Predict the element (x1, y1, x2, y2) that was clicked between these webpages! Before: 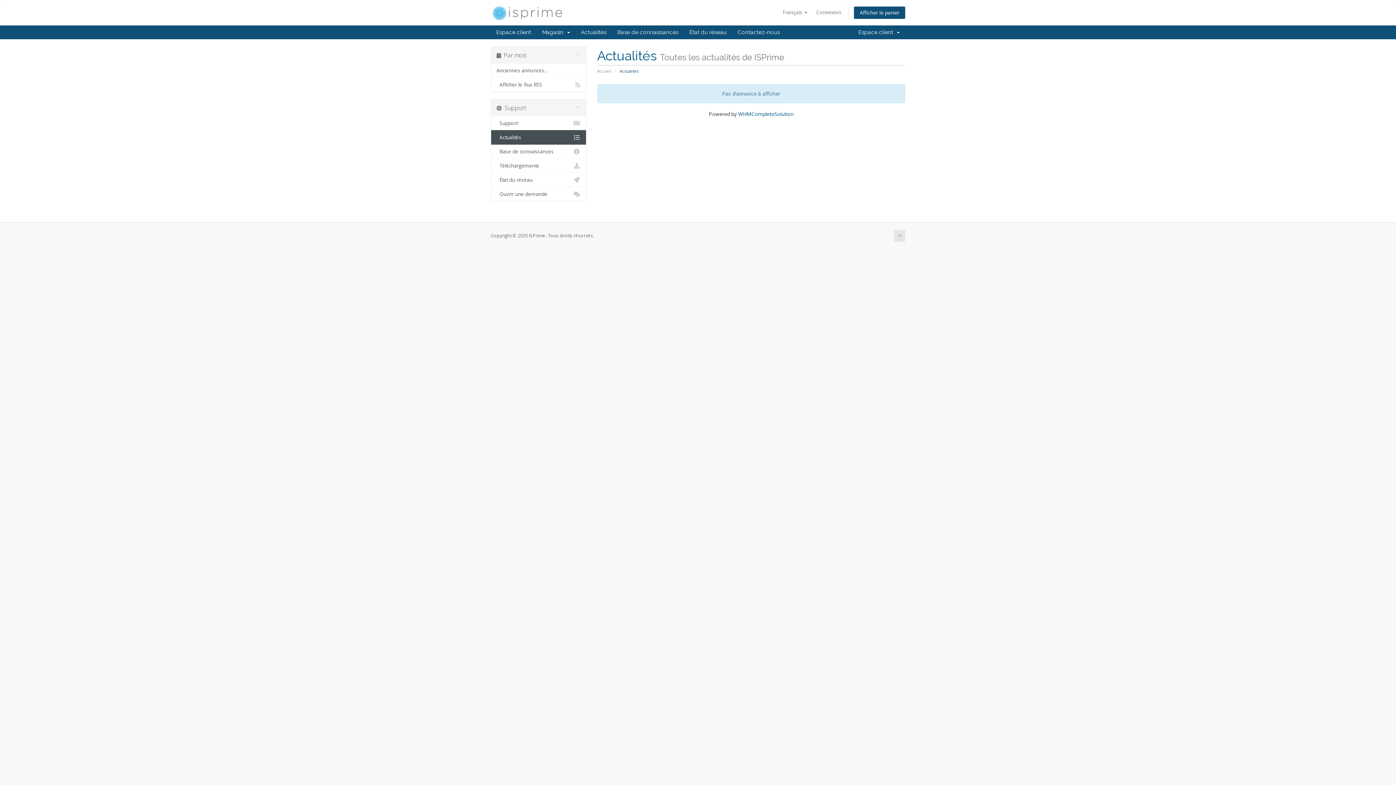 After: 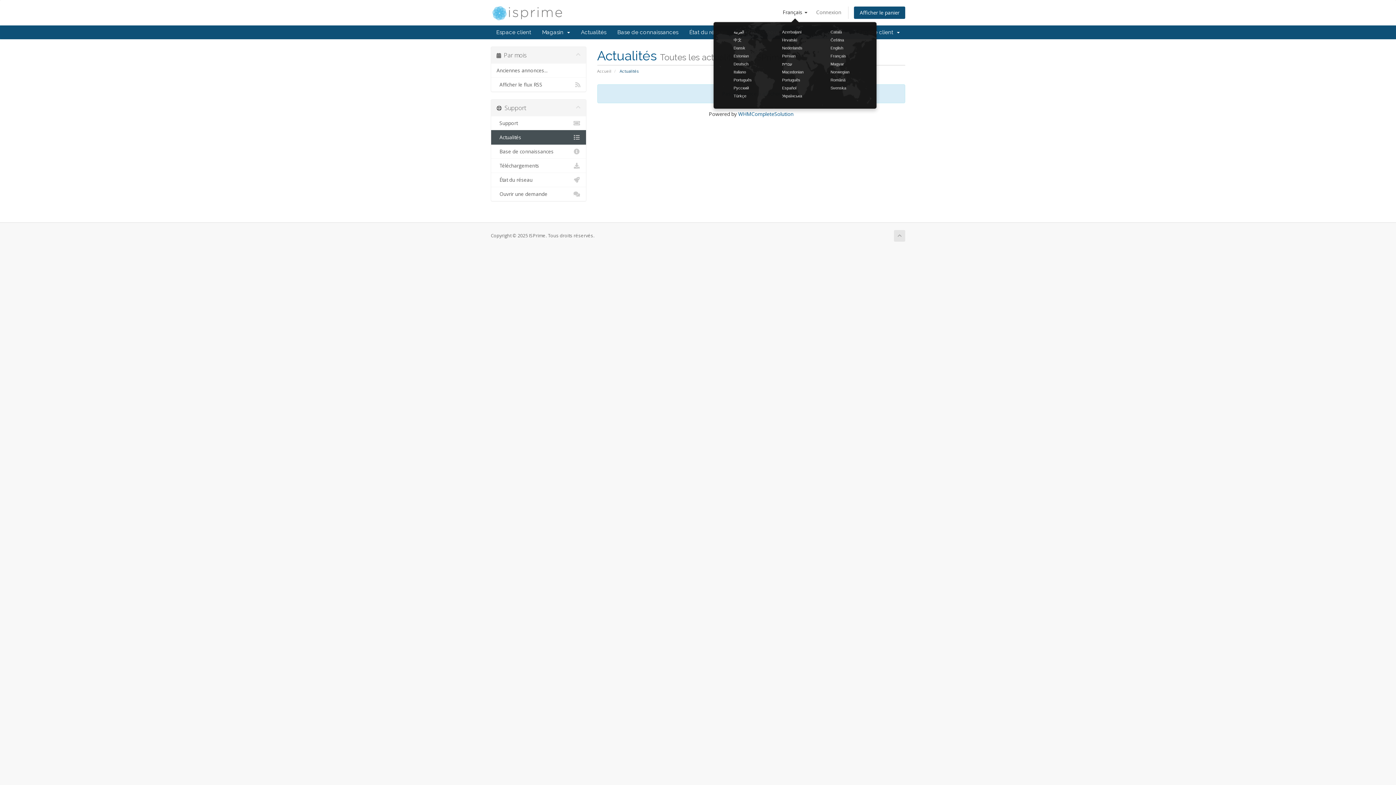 Action: bbox: (779, 6, 811, 18) label: Français 